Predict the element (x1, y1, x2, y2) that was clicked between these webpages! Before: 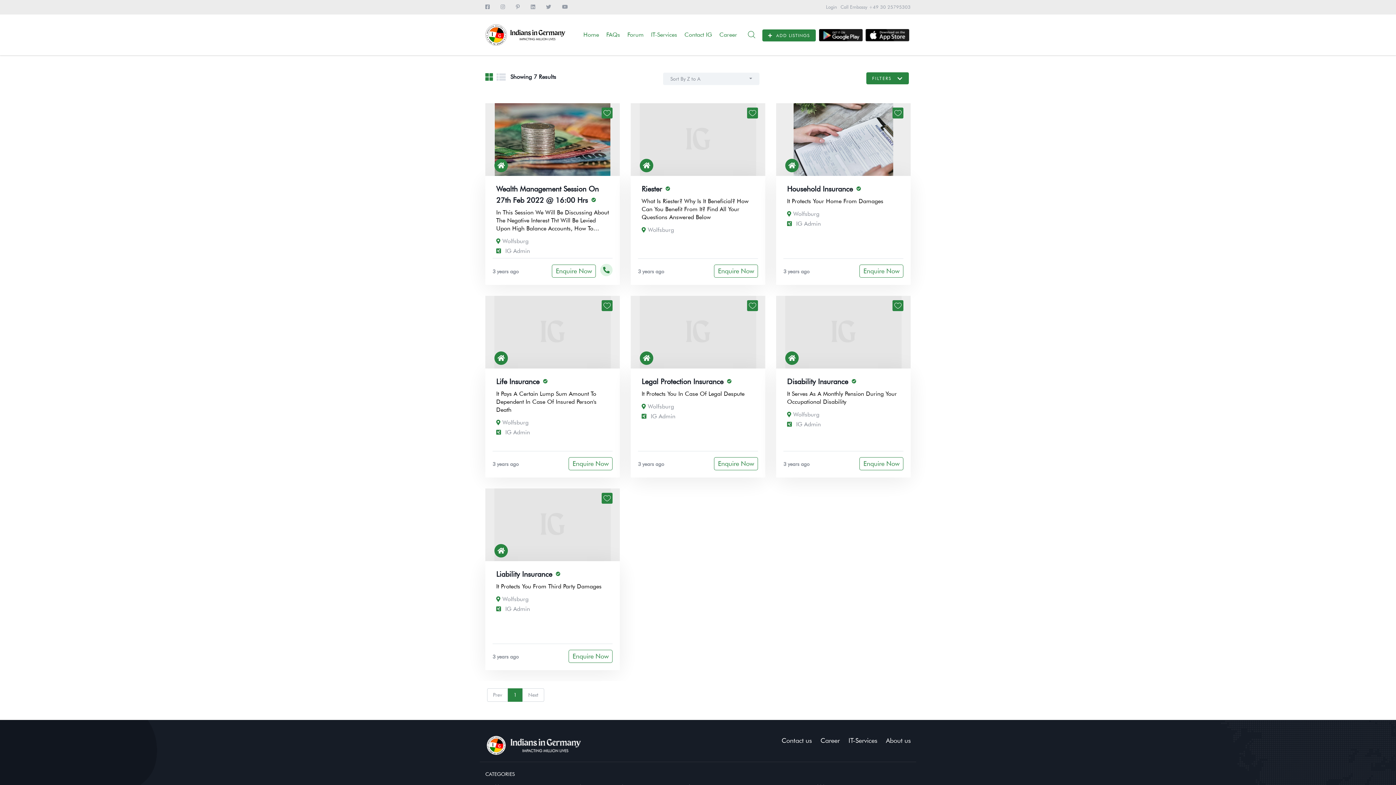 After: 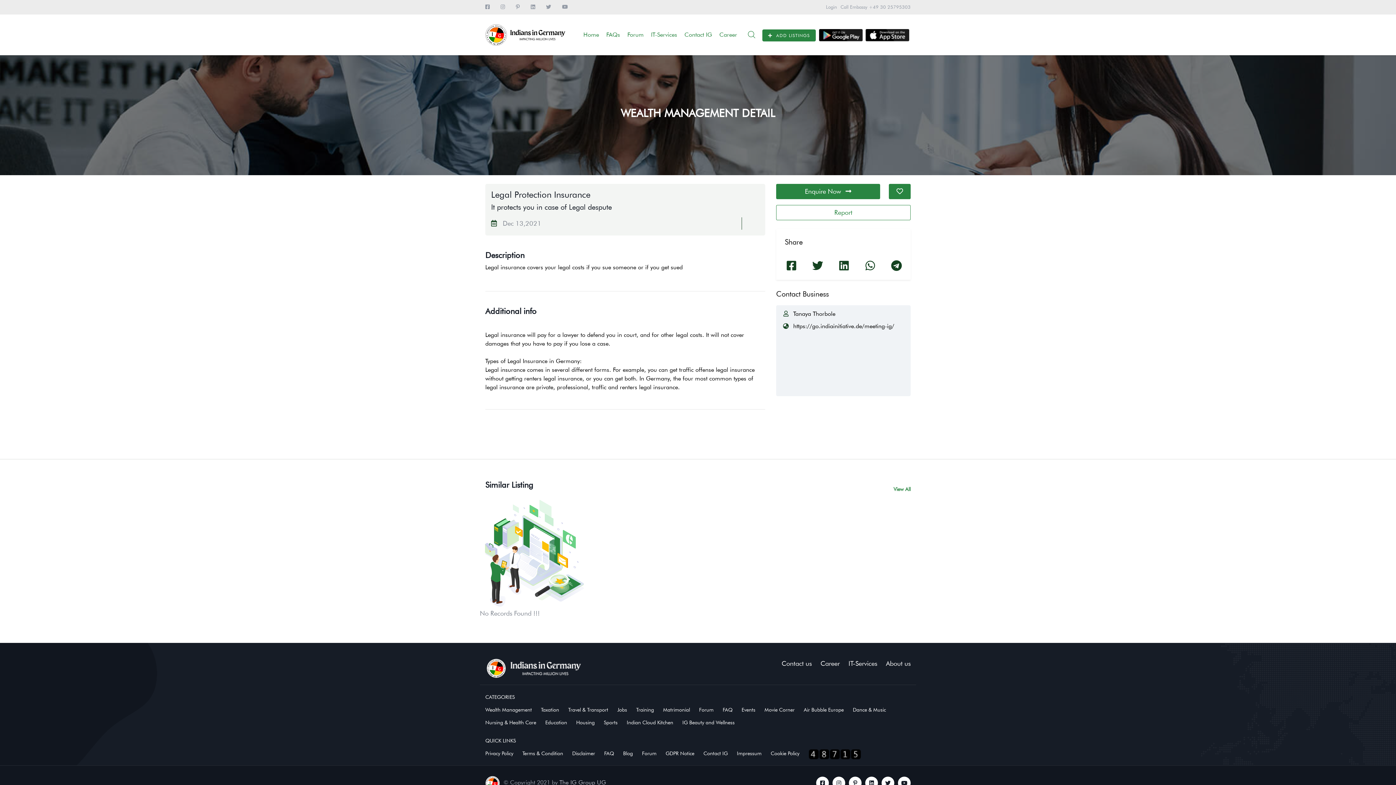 Action: label: Legal Protection Insurance bbox: (641, 377, 731, 386)